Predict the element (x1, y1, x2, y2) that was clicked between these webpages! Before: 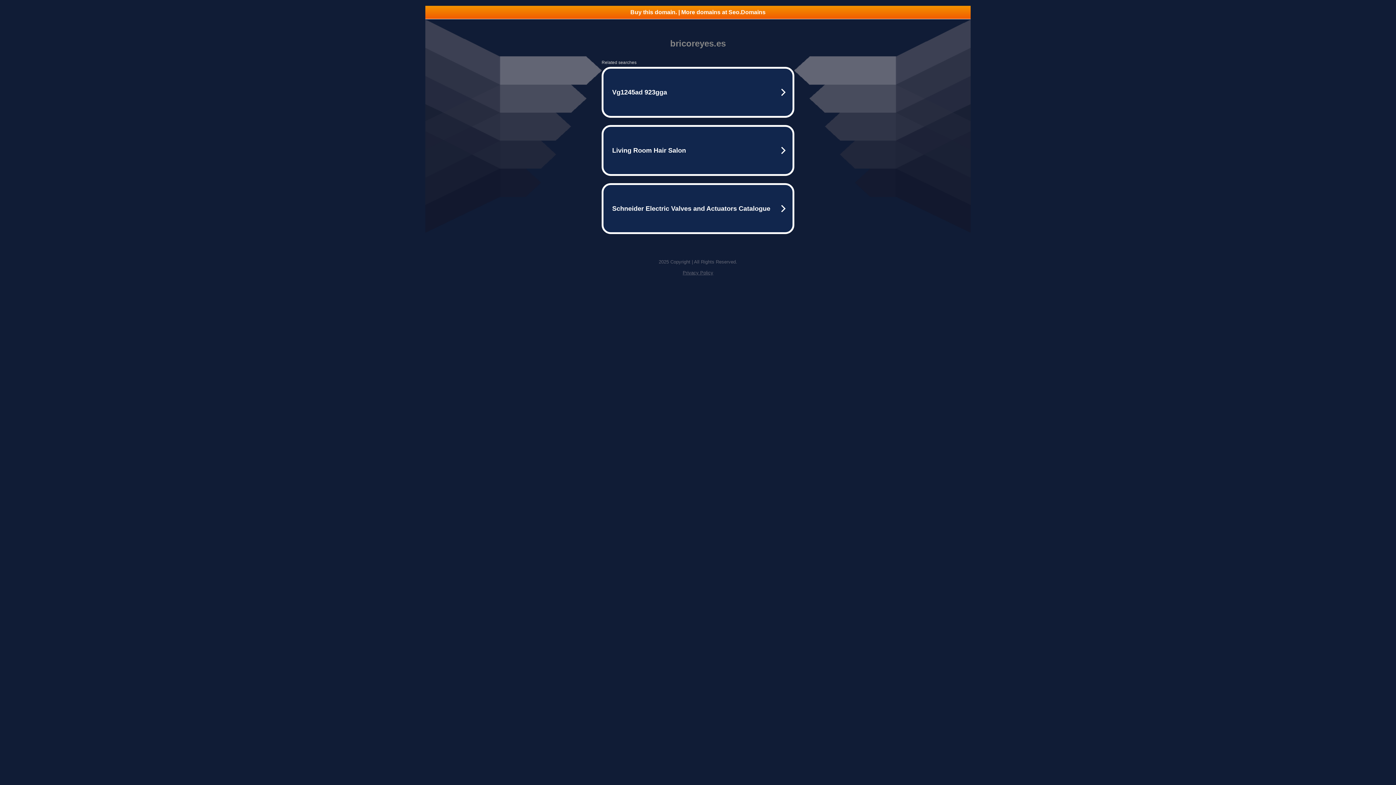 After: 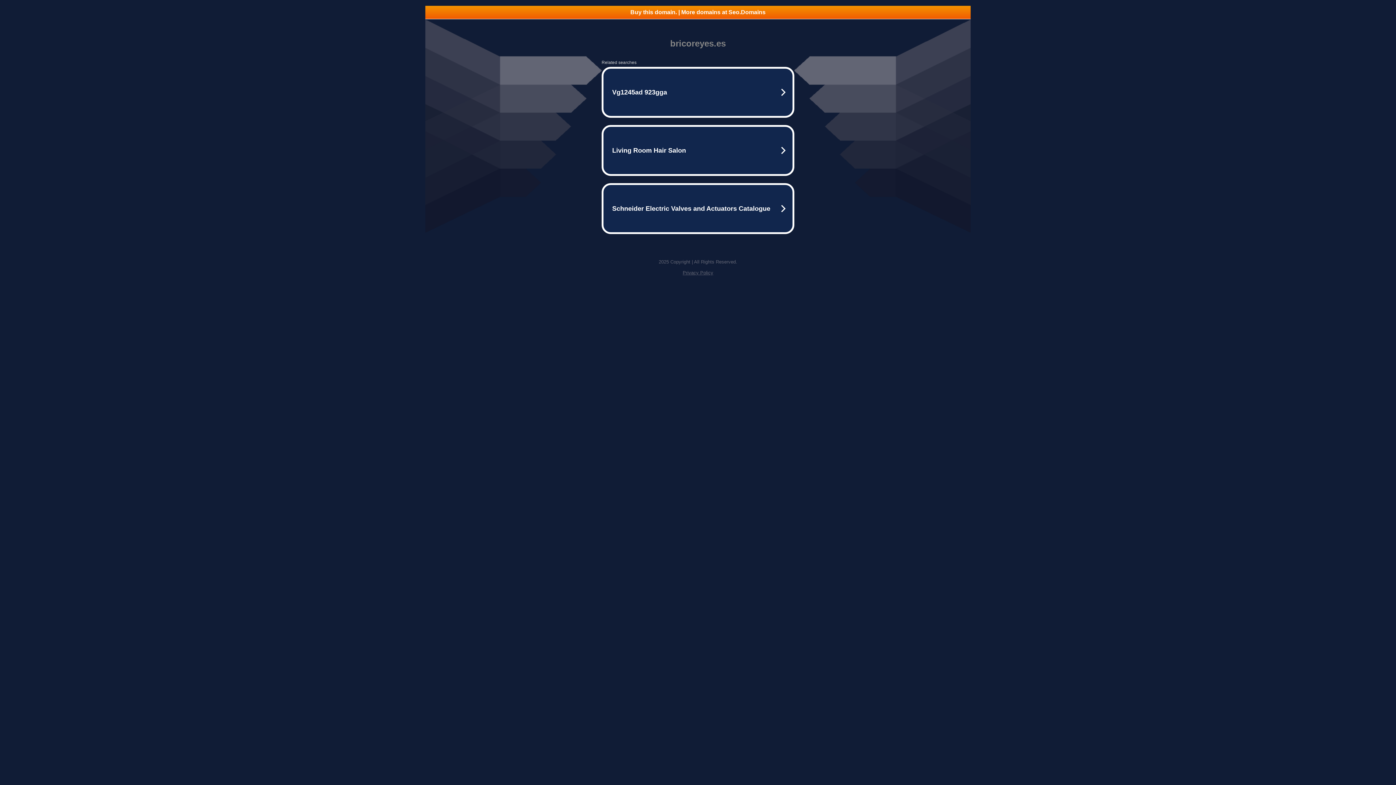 Action: bbox: (682, 270, 713, 275) label: Privacy Policy